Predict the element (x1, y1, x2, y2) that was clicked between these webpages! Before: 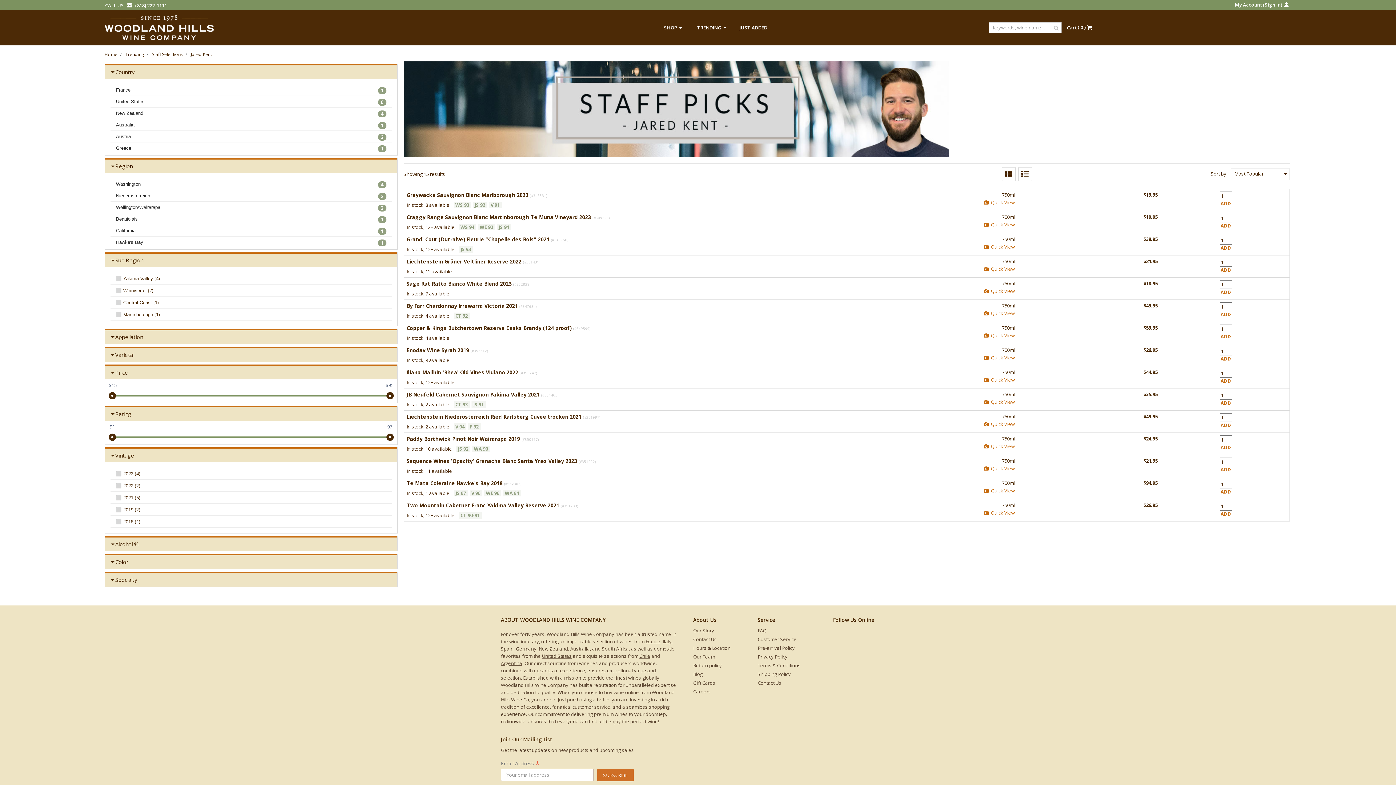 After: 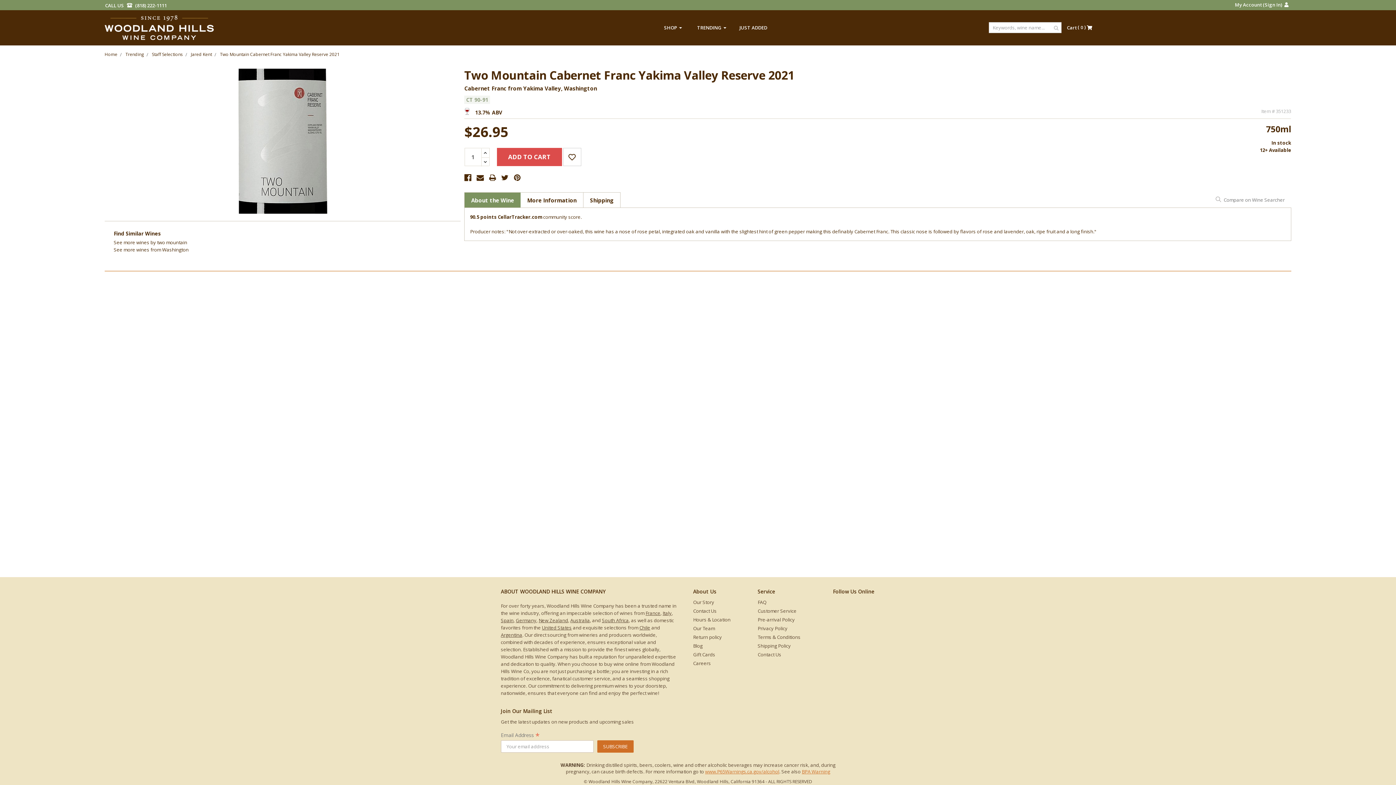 Action: bbox: (406, 502, 559, 508) label: Two Mountain Cabernet Franc Yakima Valley Reserve 2021